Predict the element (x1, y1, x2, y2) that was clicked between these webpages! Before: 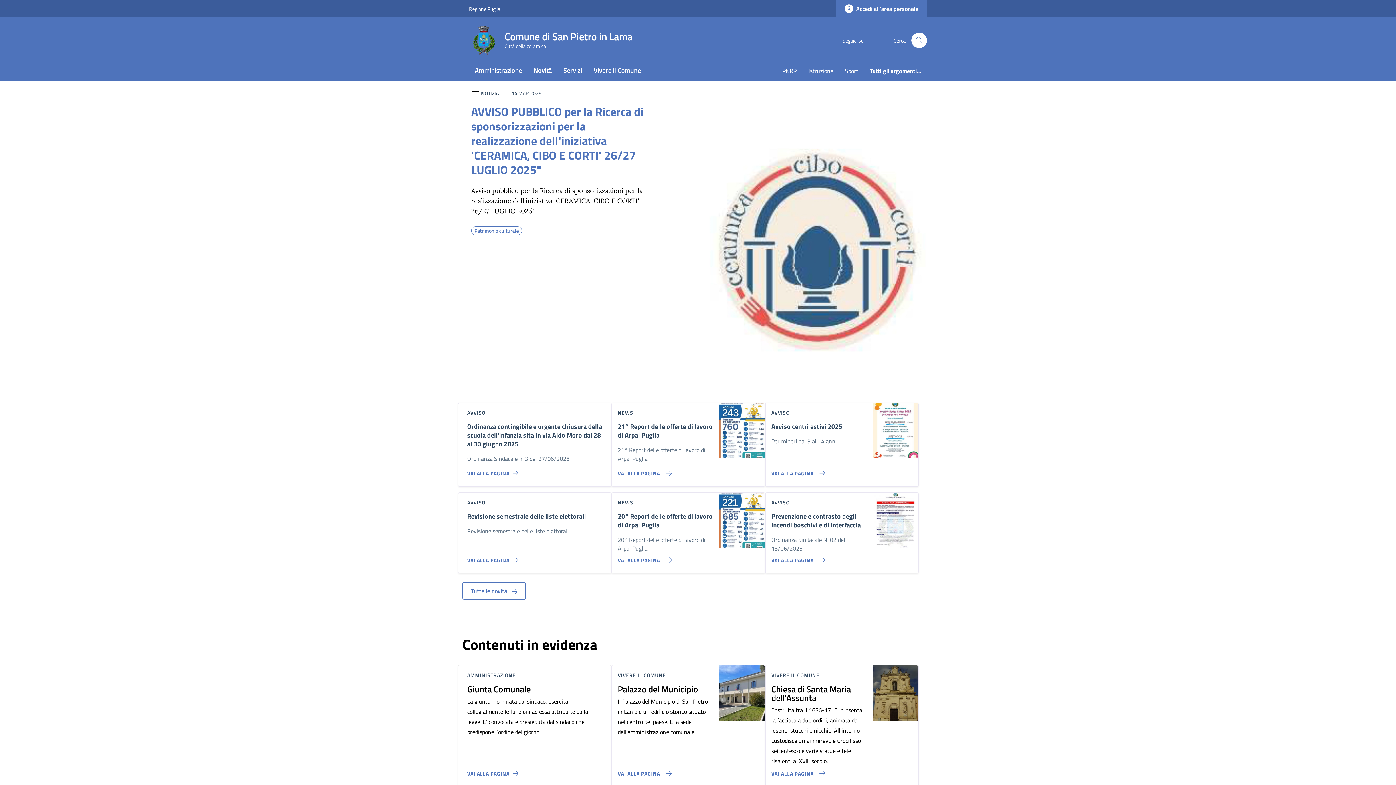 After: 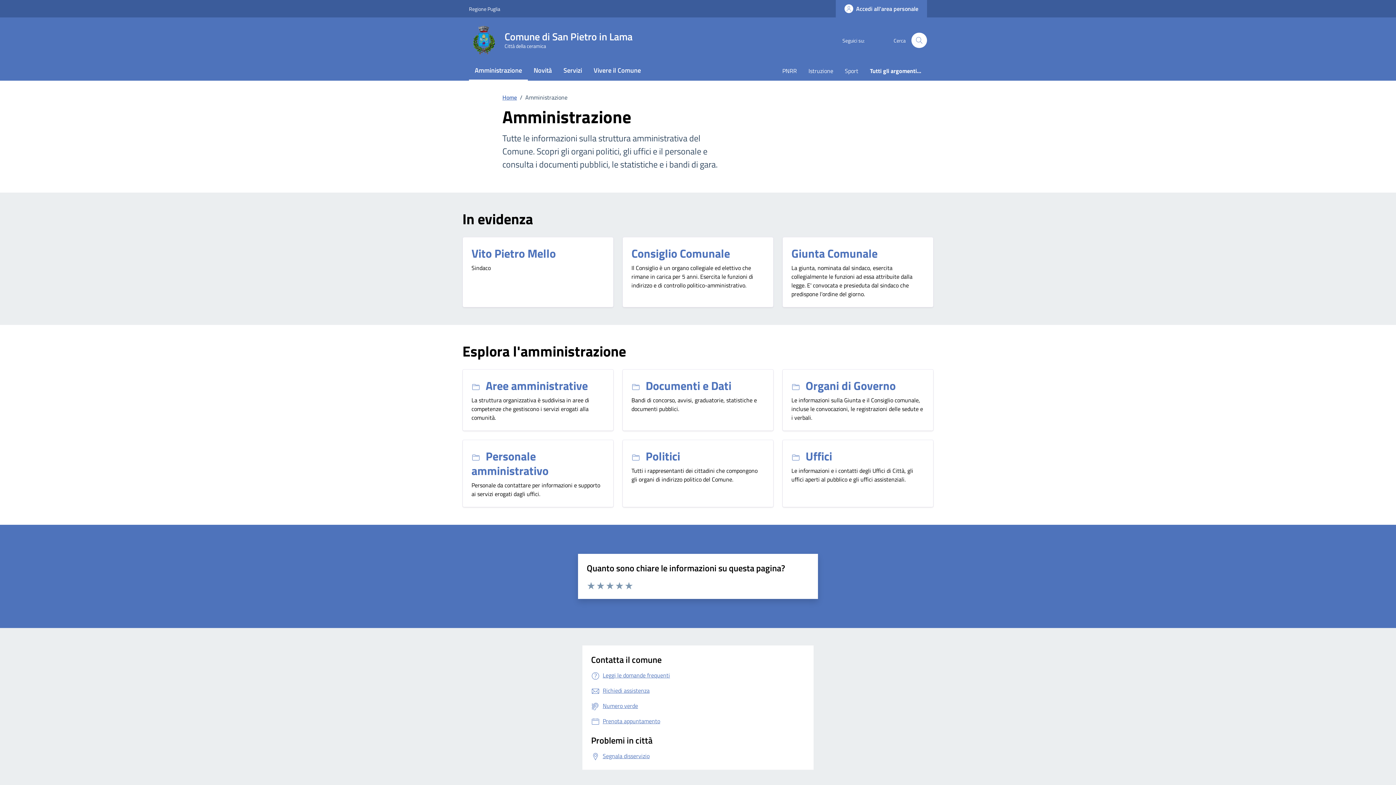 Action: bbox: (469, 61, 528, 80) label: Amministrazione